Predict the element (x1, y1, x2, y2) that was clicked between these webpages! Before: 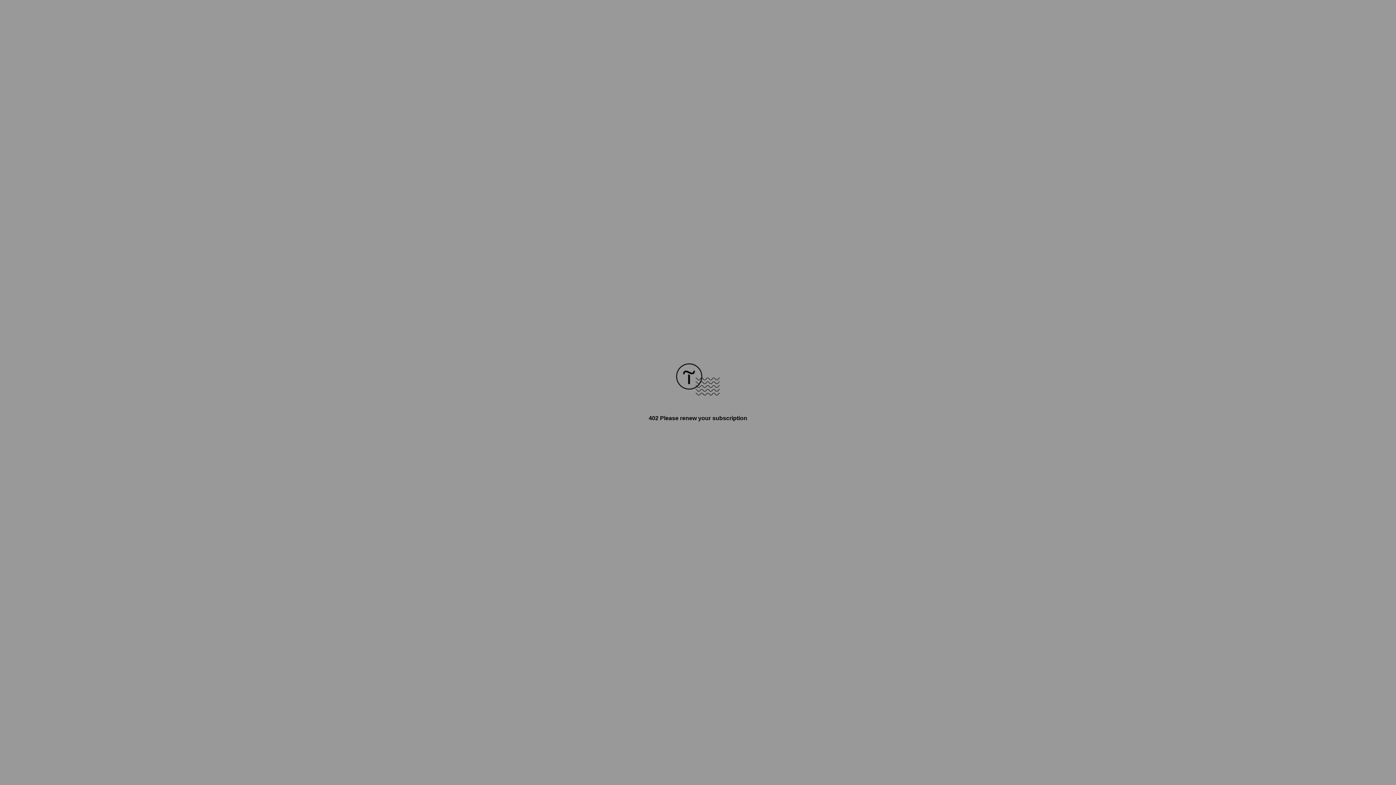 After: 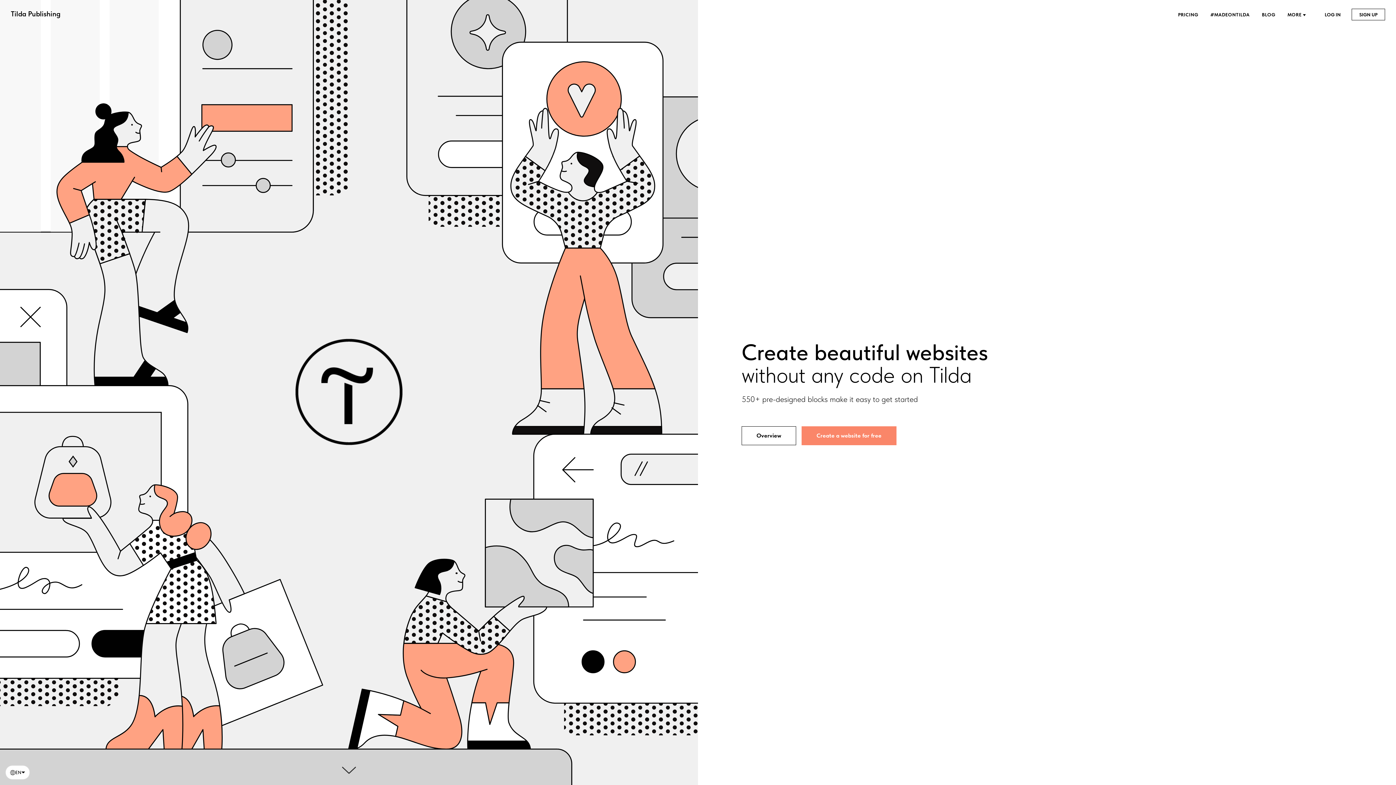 Action: bbox: (676, 390, 720, 396)